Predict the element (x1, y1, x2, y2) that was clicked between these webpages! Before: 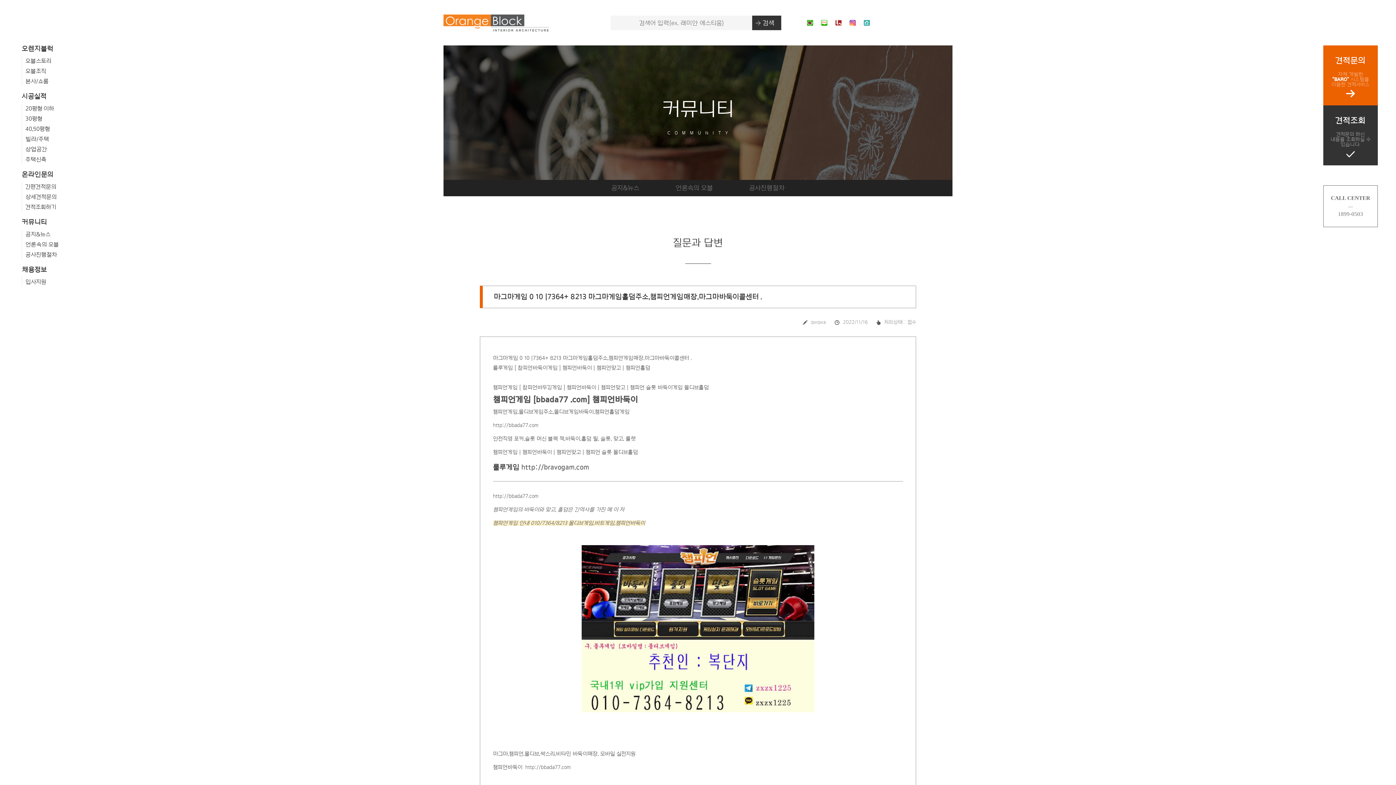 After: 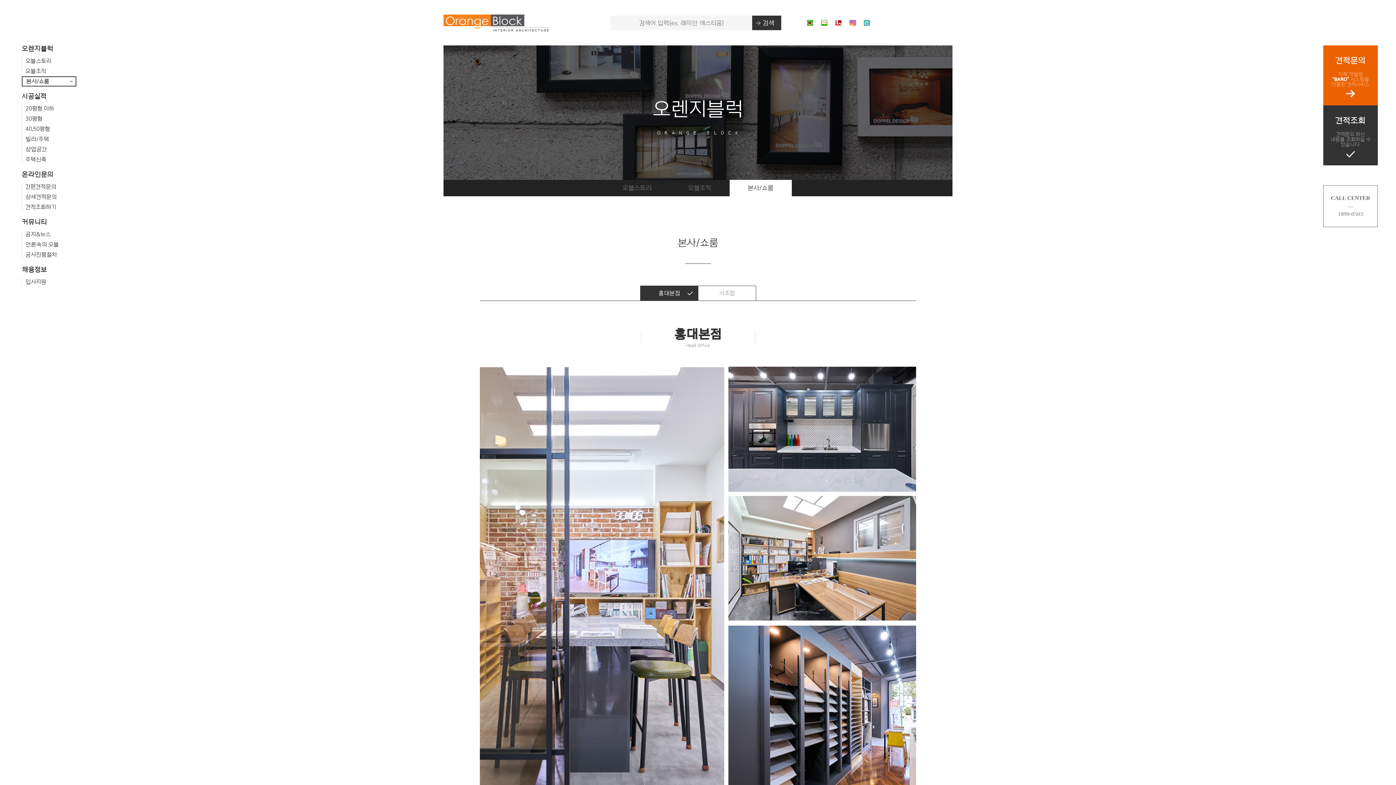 Action: bbox: (21, 76, 76, 86) label: 본사/쇼룸